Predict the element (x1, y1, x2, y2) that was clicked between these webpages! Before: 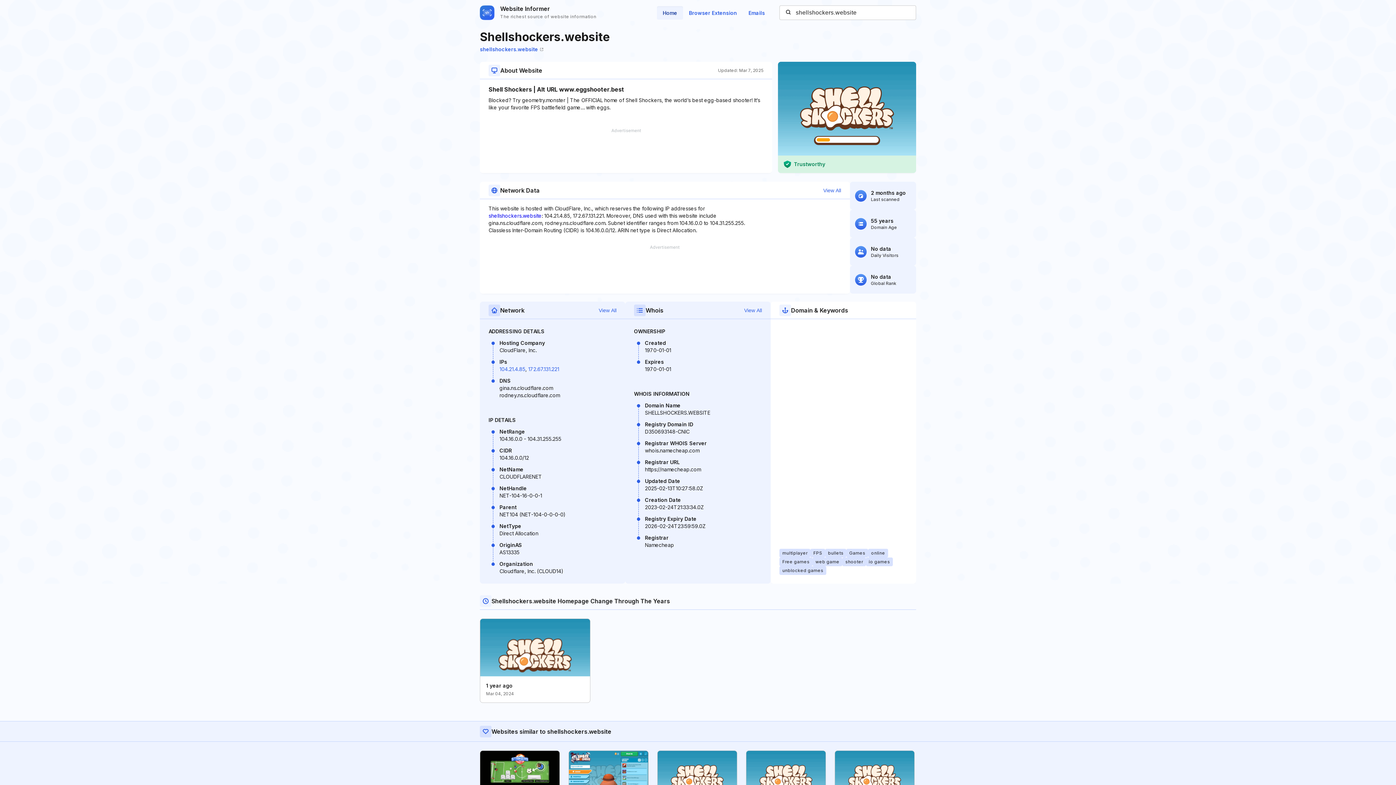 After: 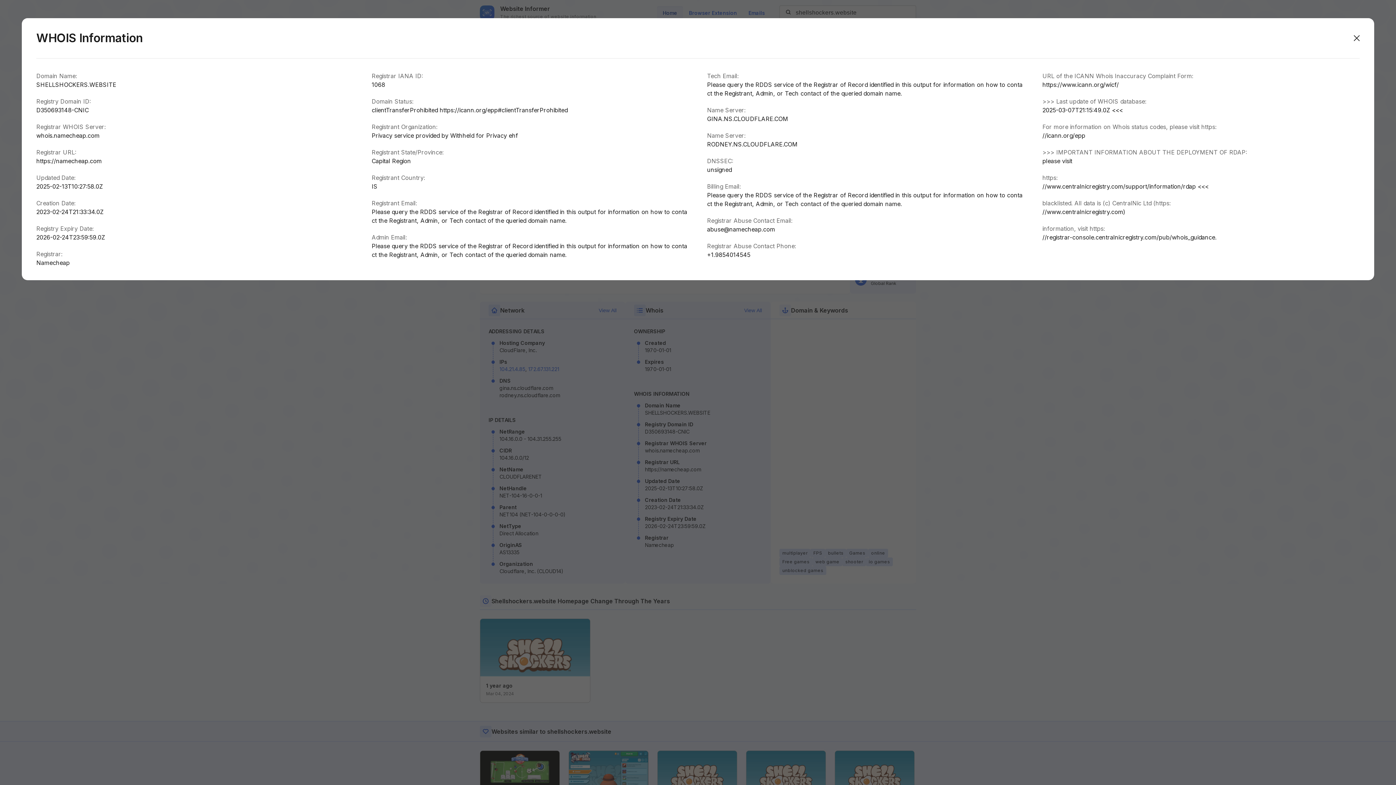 Action: bbox: (744, 306, 762, 314) label: View All